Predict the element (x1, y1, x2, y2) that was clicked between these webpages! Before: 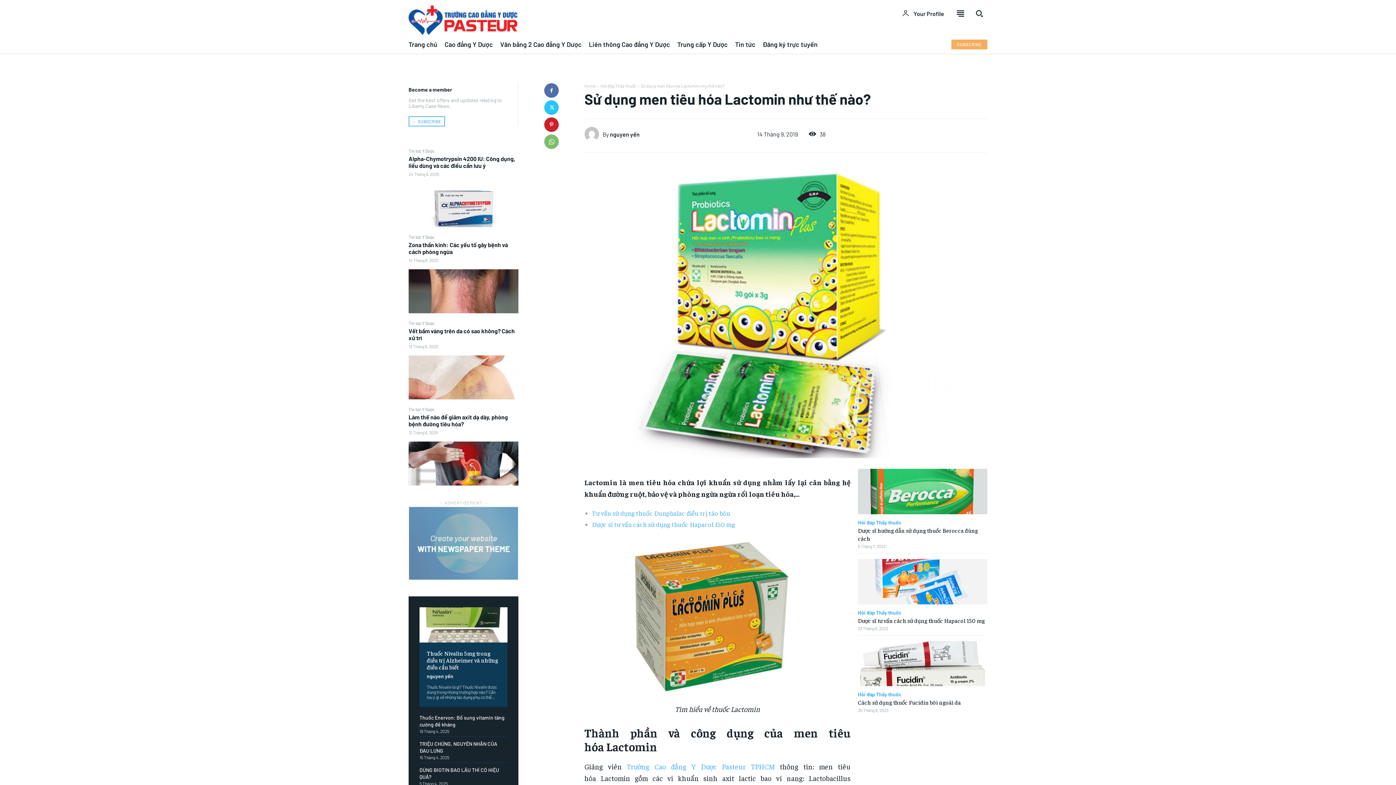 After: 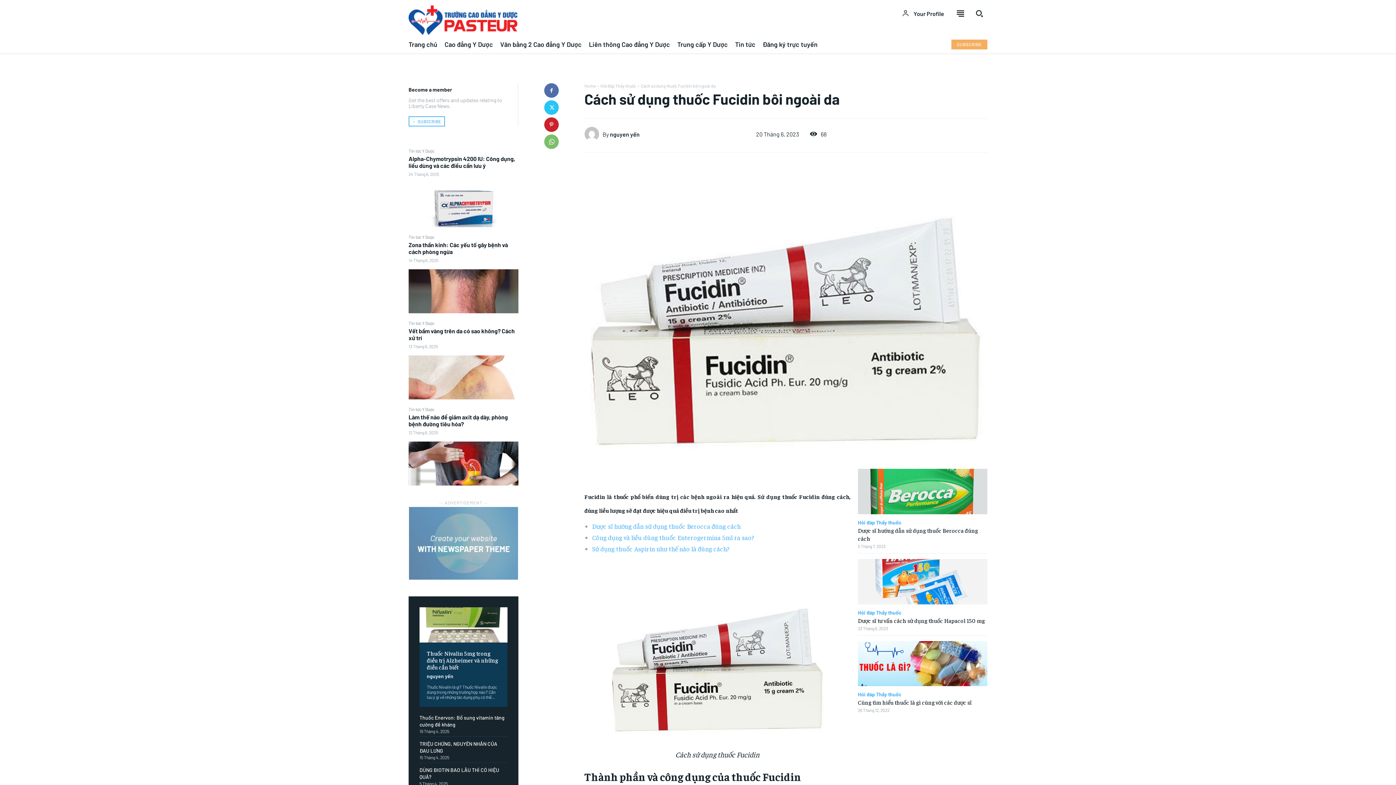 Action: bbox: (858, 699, 961, 706) label: Cách sử dụng thuốc Fucidin bôi ngoài da